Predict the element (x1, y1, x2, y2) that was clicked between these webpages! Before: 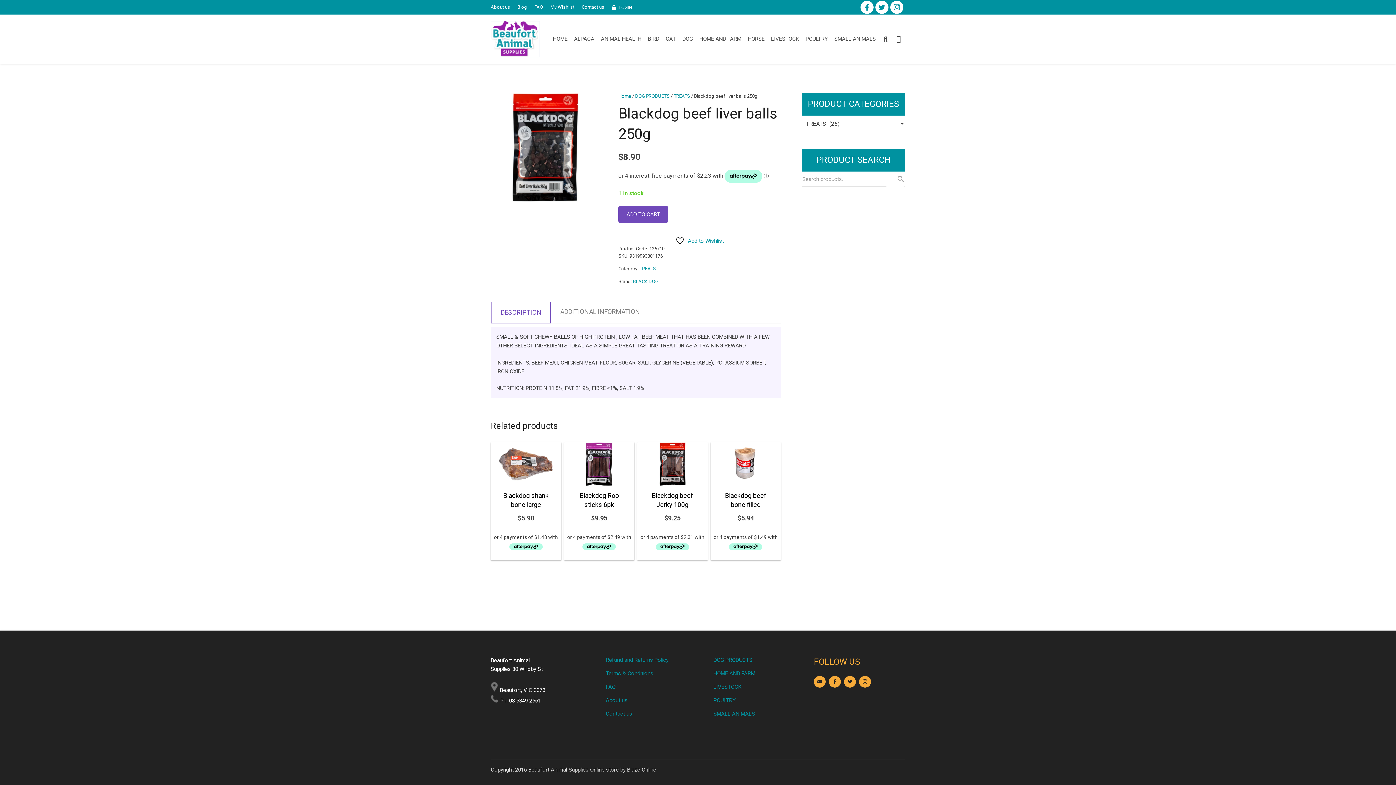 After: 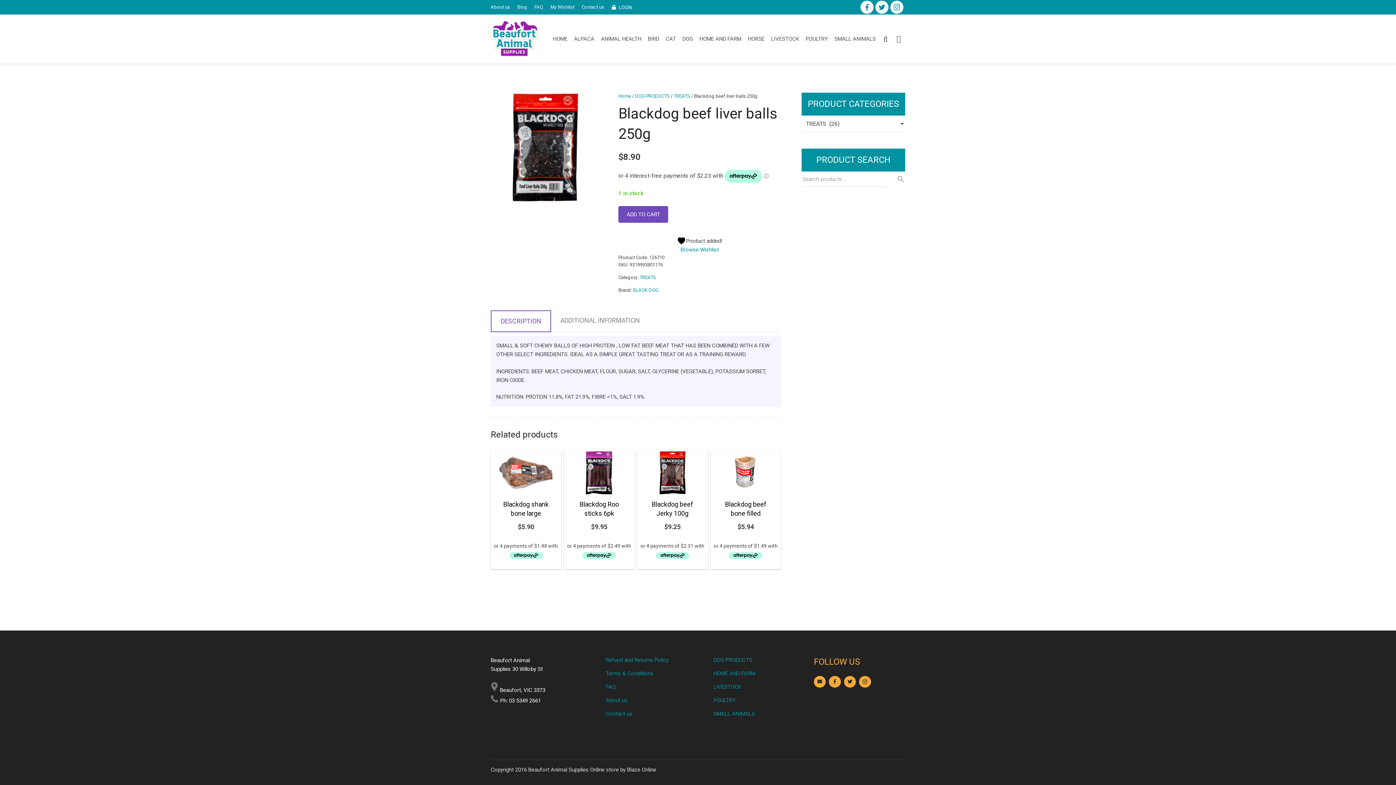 Action: bbox: (675, 236, 724, 245) label:  Add to Wishlist